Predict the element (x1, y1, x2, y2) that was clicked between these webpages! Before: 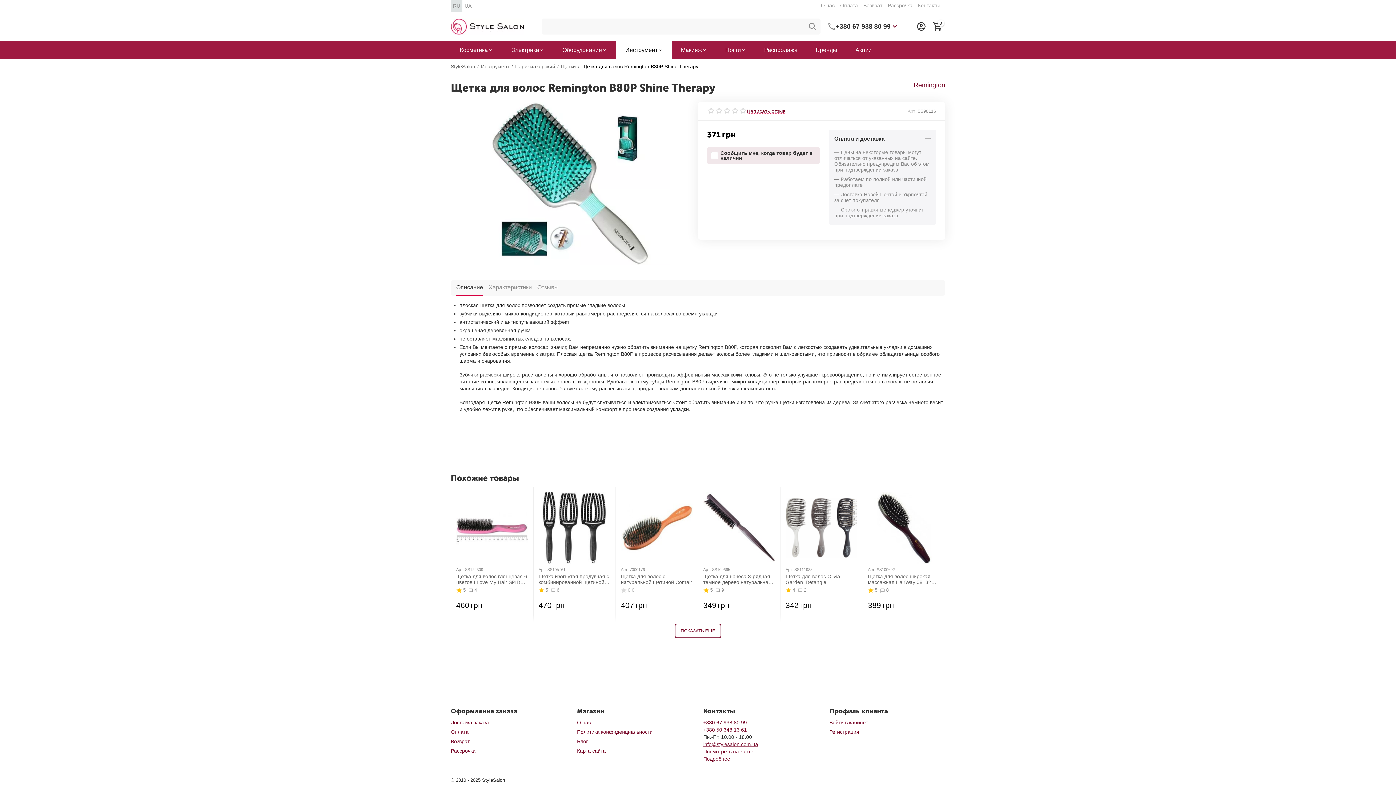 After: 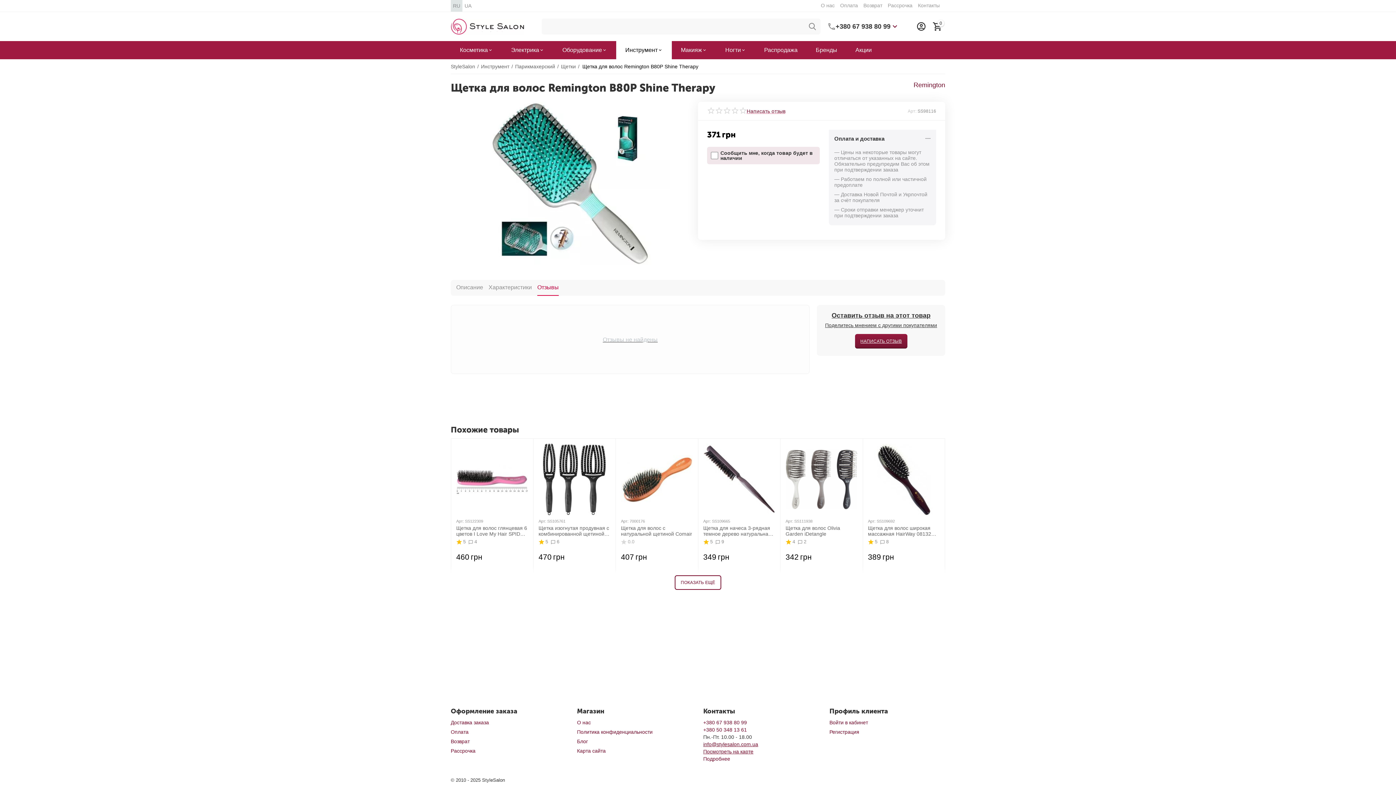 Action: bbox: (537, 284, 558, 291) label: Отзывы